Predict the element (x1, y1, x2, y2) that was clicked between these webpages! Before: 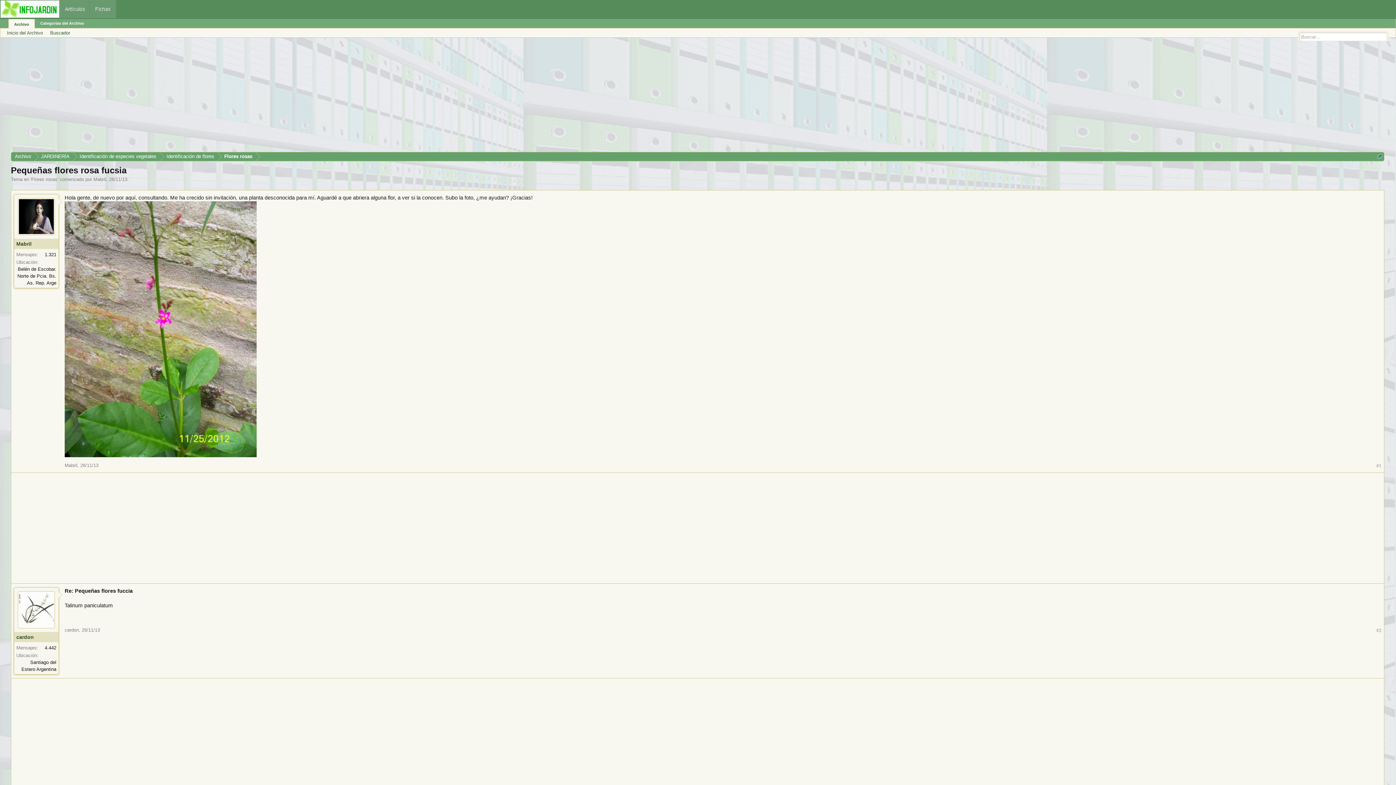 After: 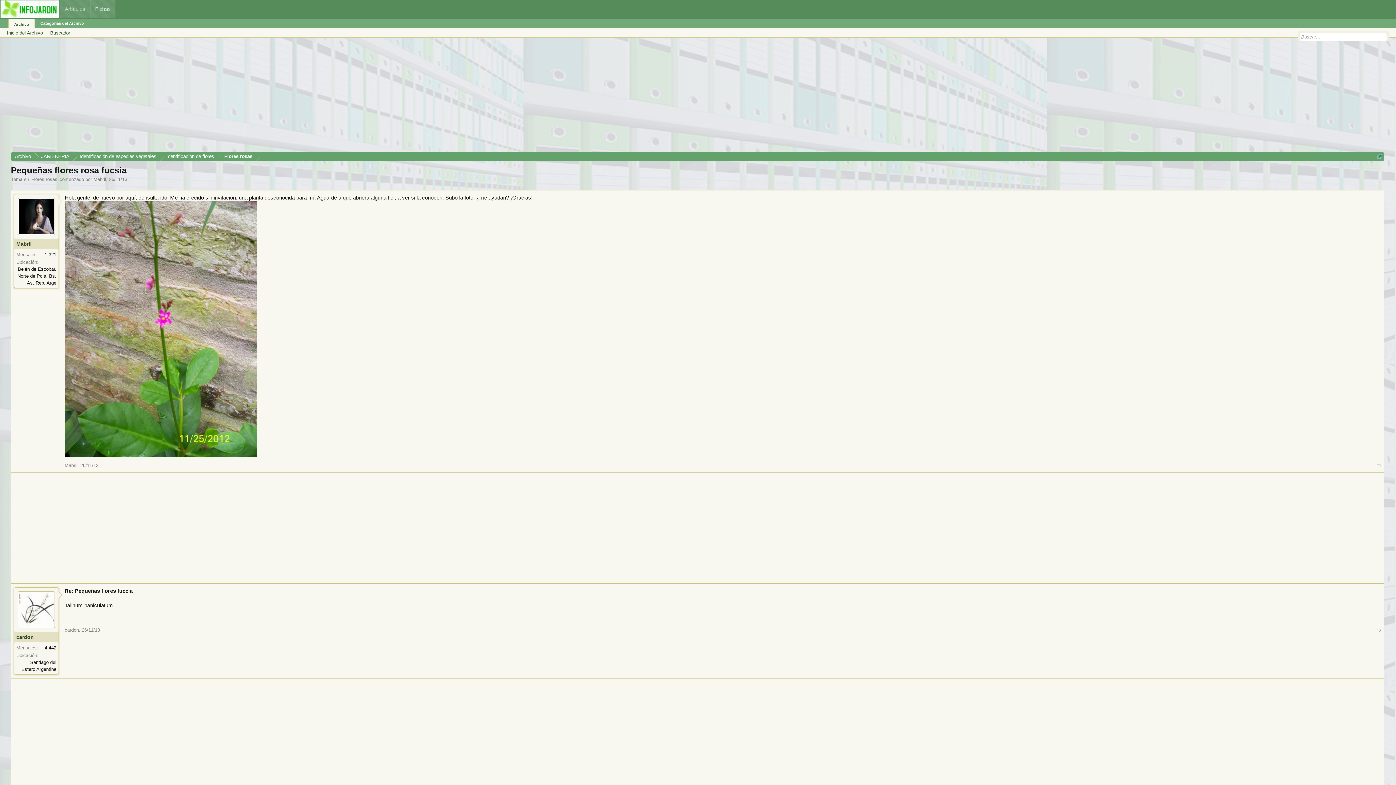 Action: label: 26/11/13 bbox: (109, 176, 127, 182)